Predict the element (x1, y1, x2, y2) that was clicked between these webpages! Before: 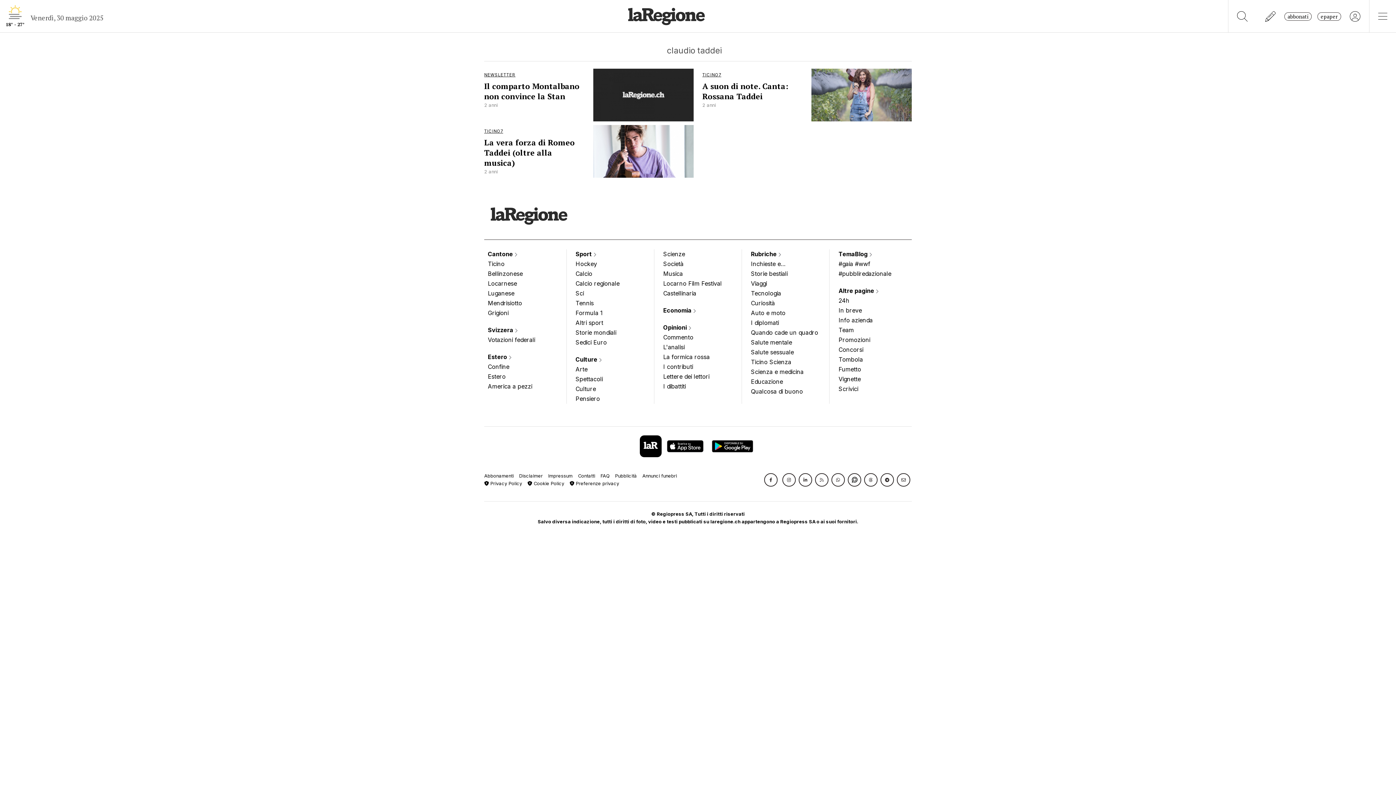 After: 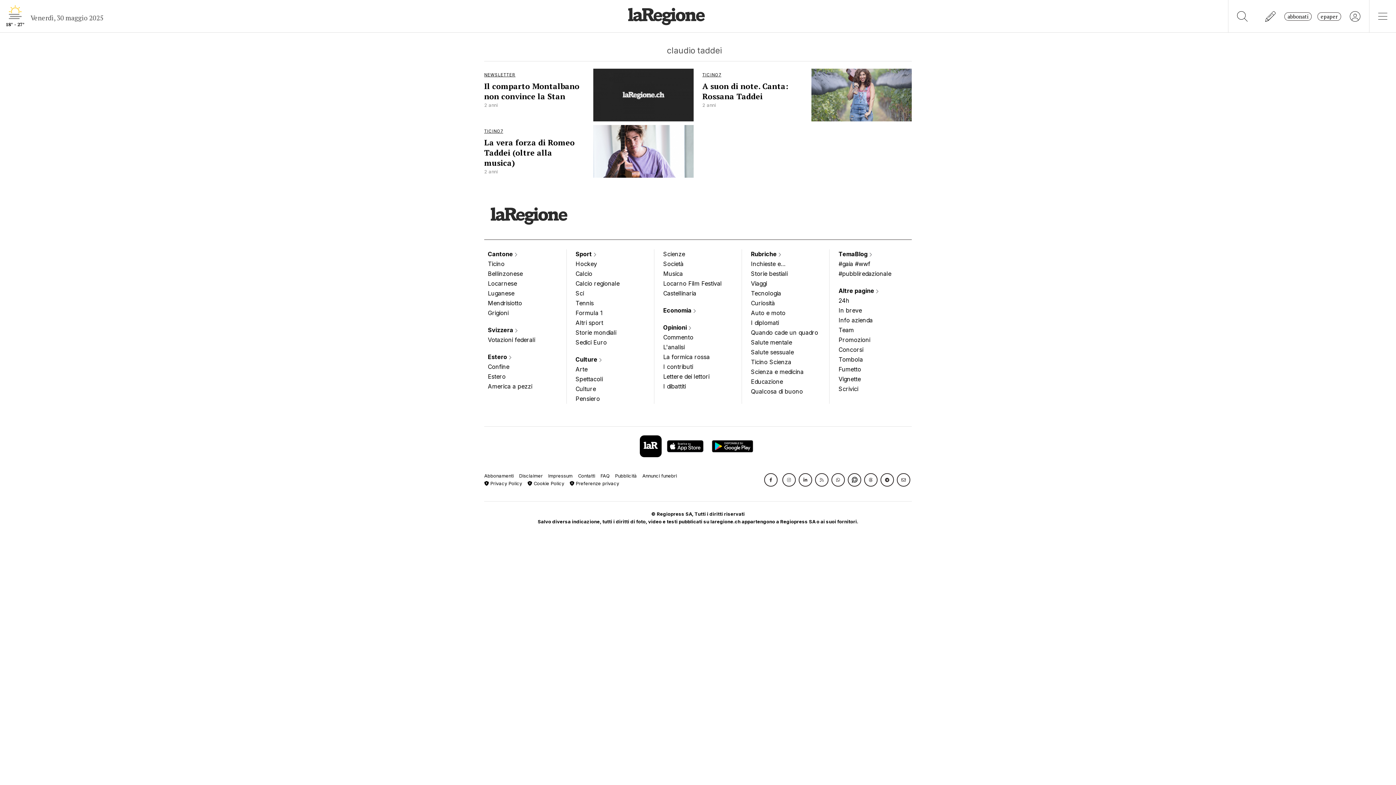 Action: bbox: (782, 473, 796, 486)